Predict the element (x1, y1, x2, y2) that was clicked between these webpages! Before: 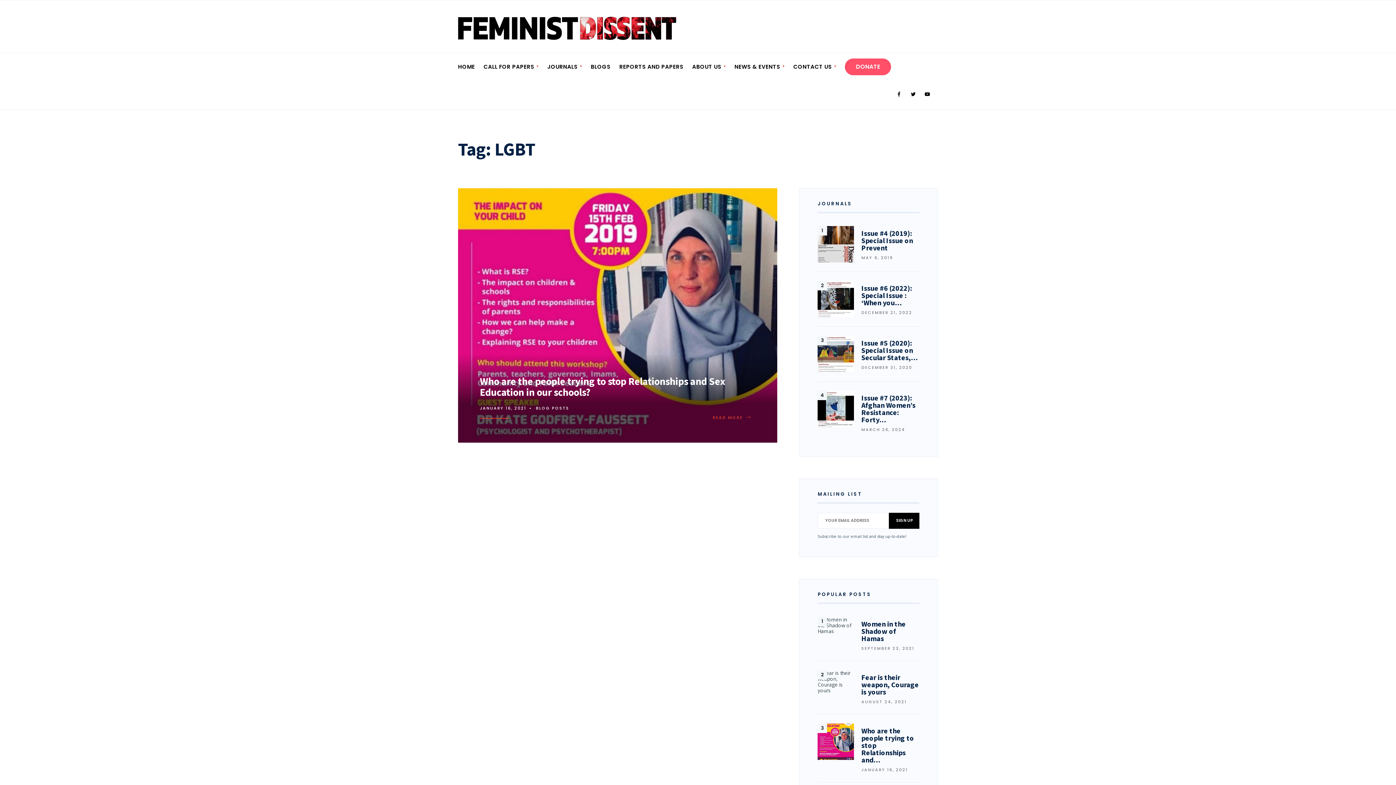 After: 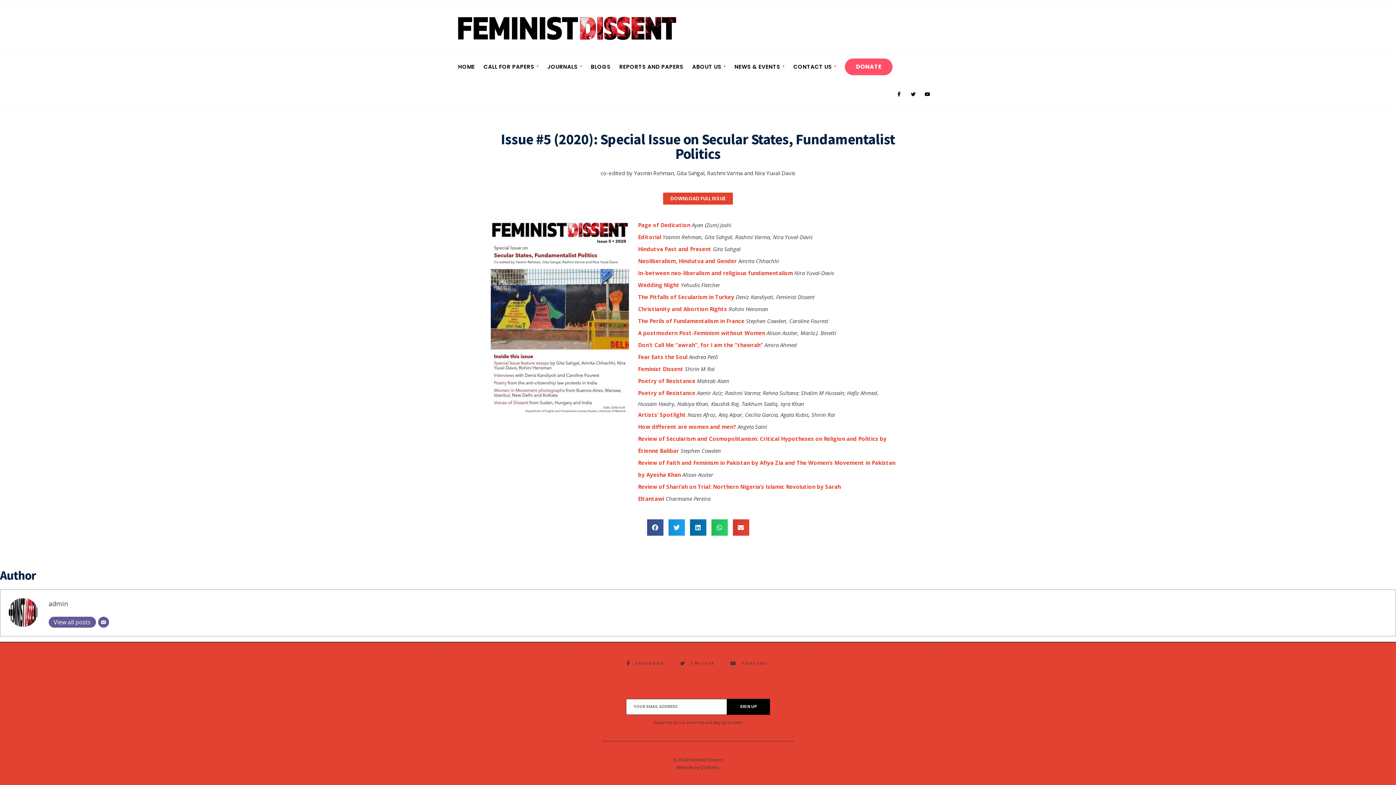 Action: bbox: (817, 335, 854, 372)